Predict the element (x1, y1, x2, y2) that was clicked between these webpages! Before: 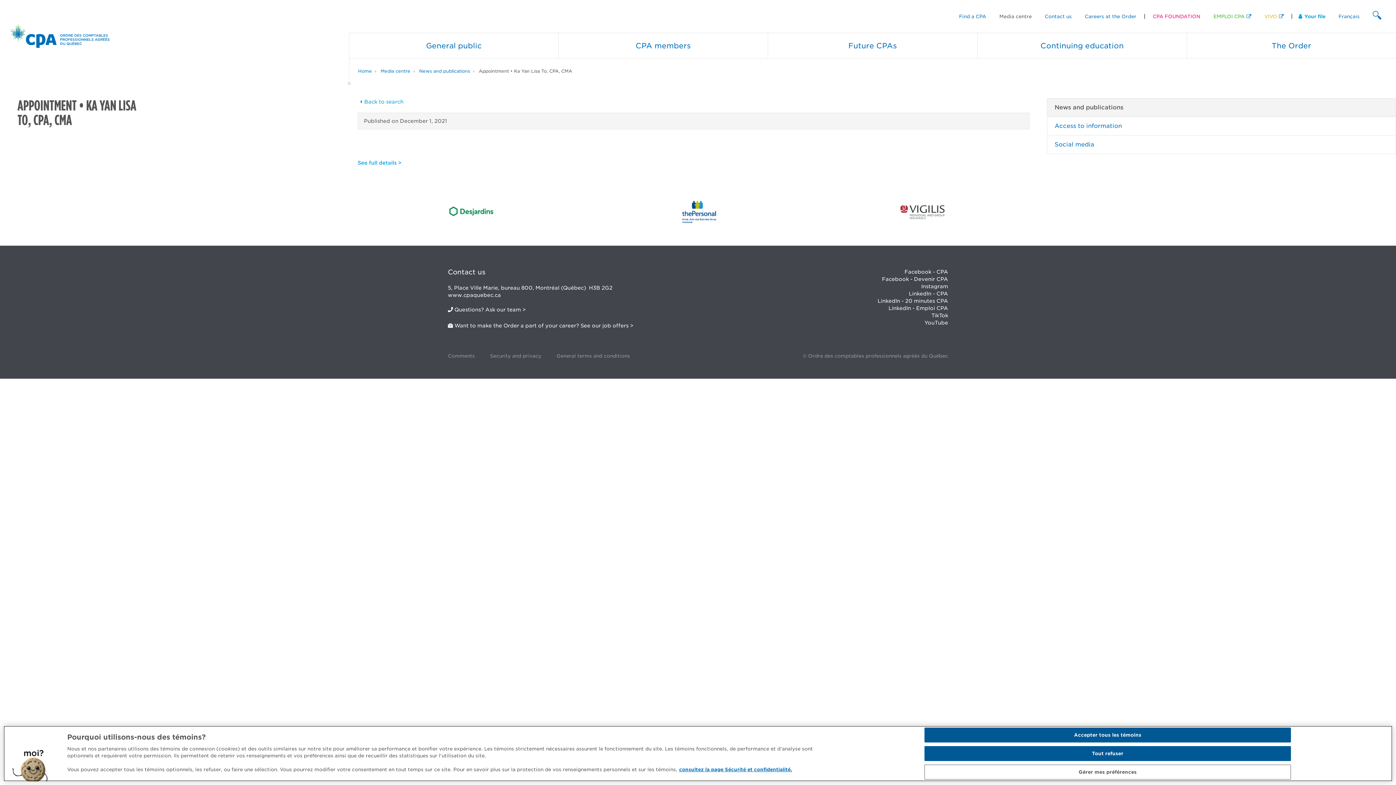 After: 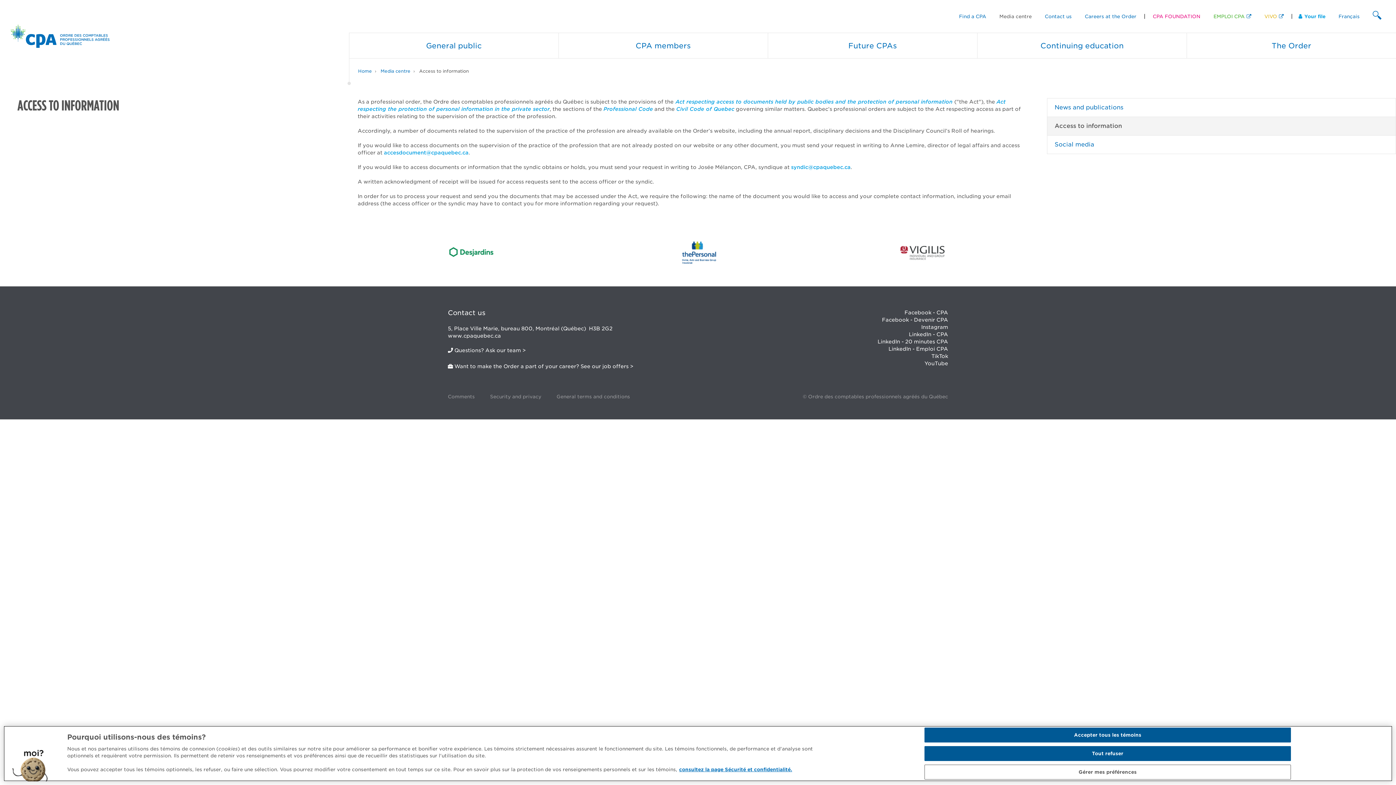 Action: bbox: (1047, 117, 1396, 135) label: Access to information